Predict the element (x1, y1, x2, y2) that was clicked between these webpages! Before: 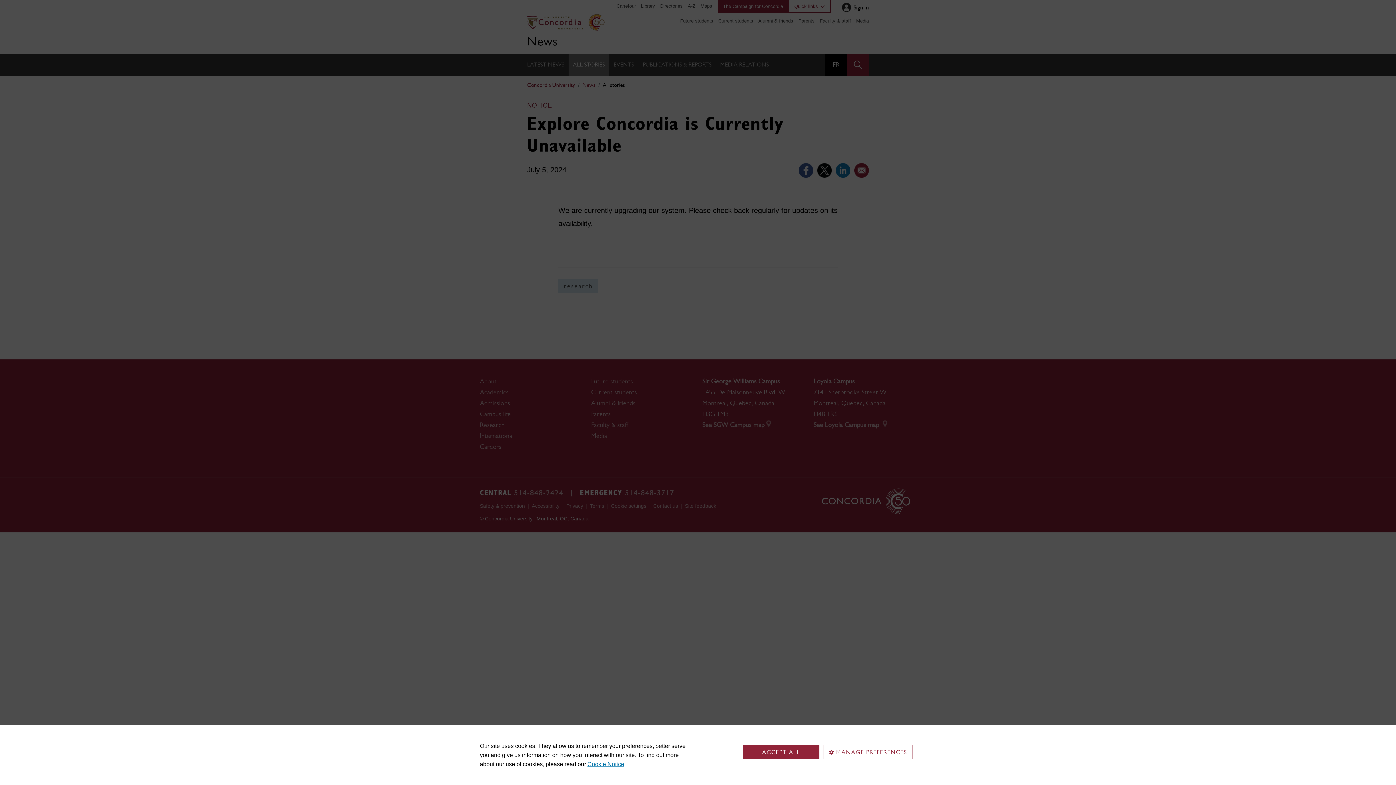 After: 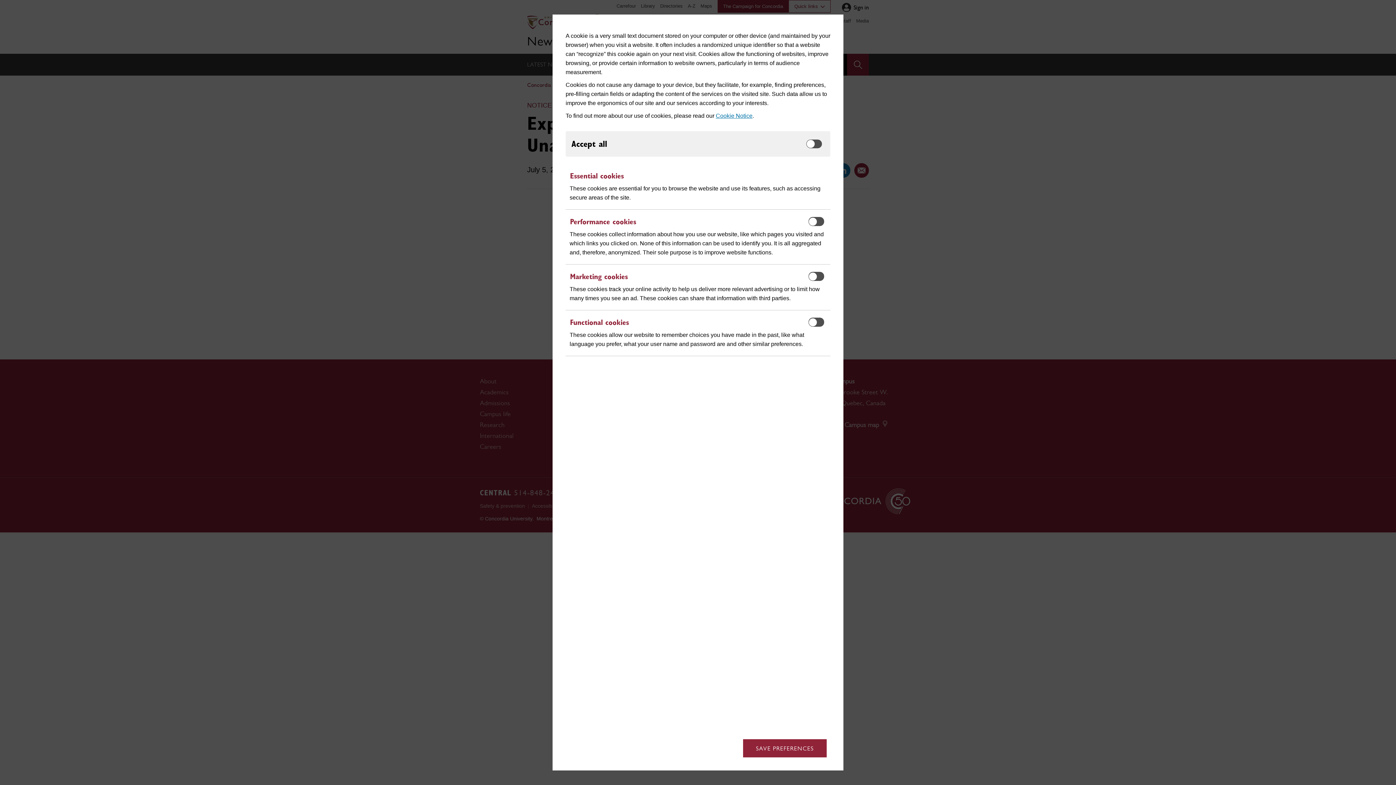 Action: bbox: (823, 745, 912, 759) label: MANAGE PREFERENCES